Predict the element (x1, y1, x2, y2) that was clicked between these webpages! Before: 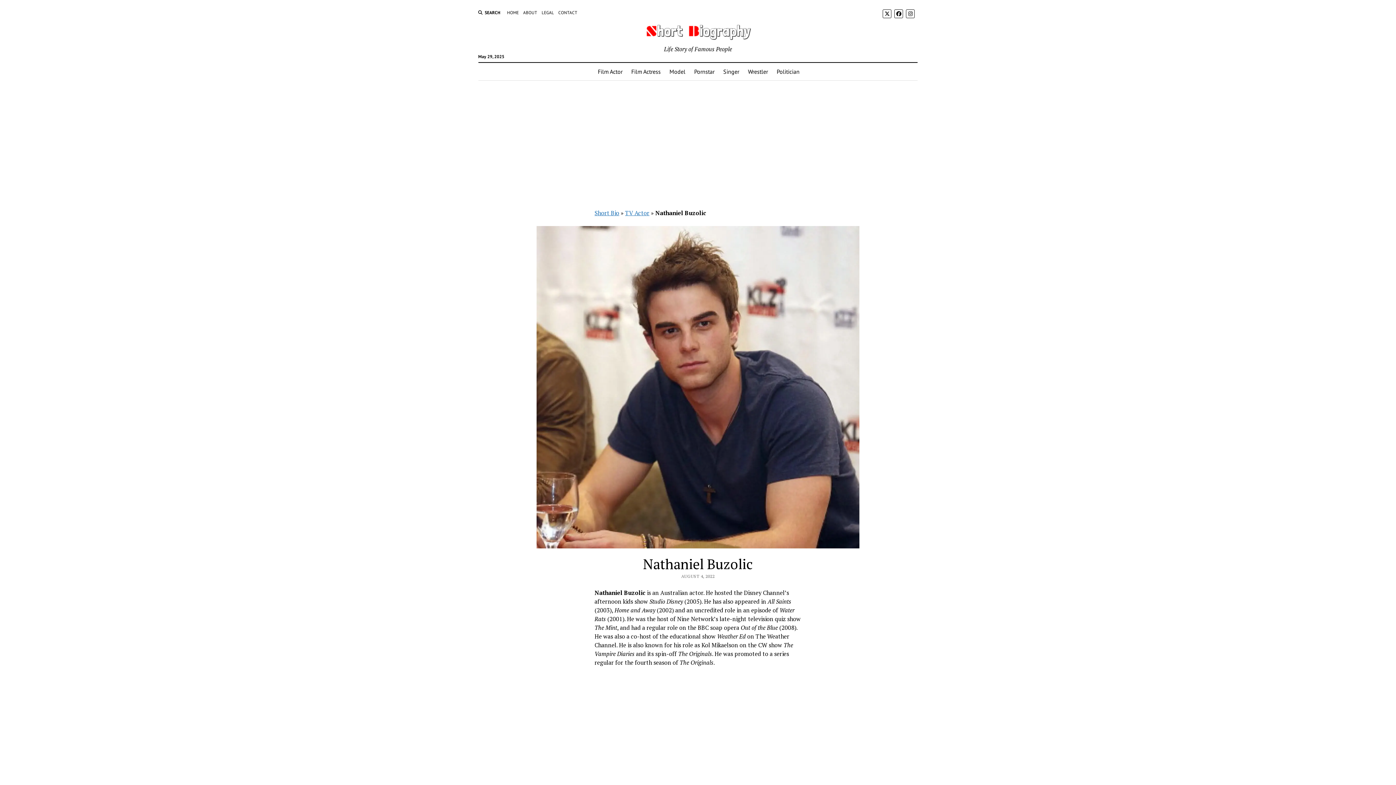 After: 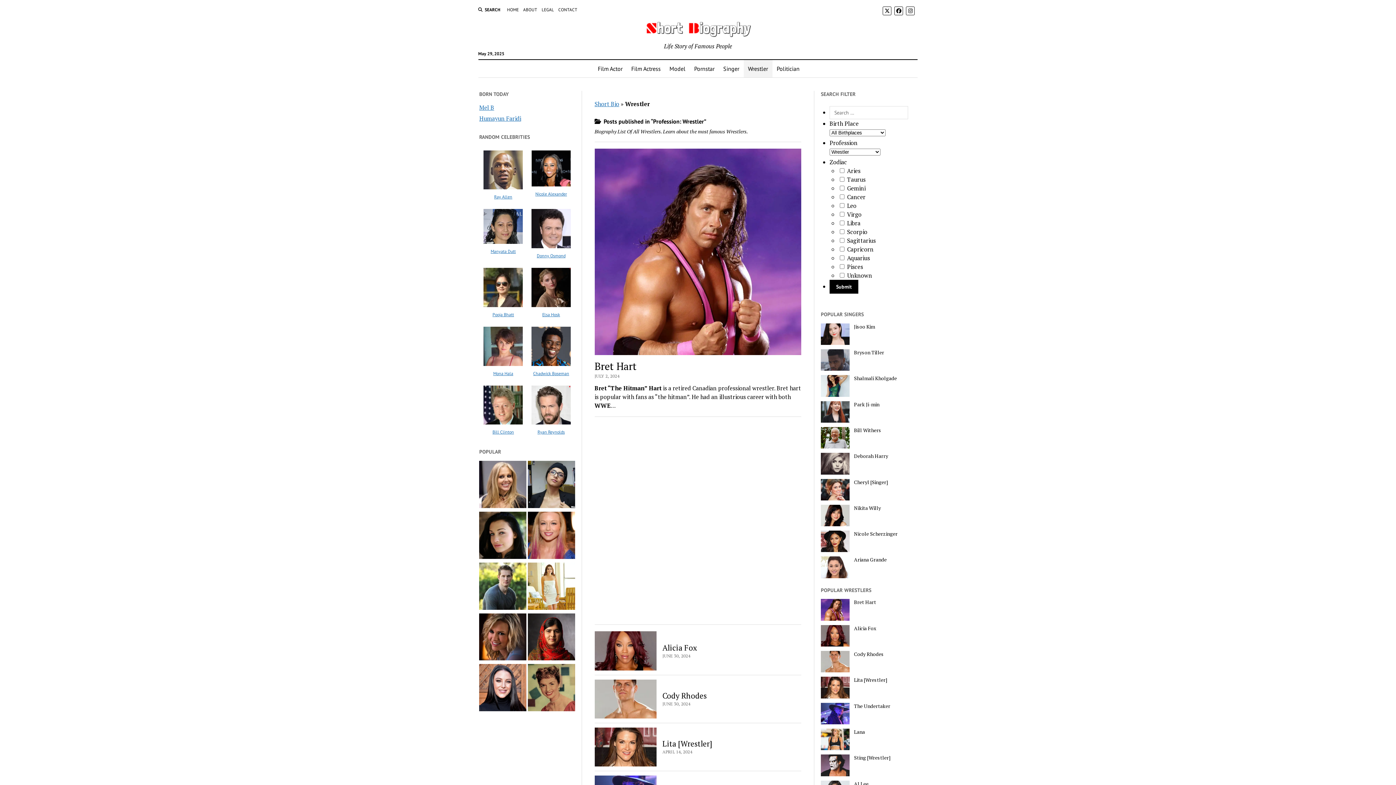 Action: label: Wrestler bbox: (743, 62, 772, 80)